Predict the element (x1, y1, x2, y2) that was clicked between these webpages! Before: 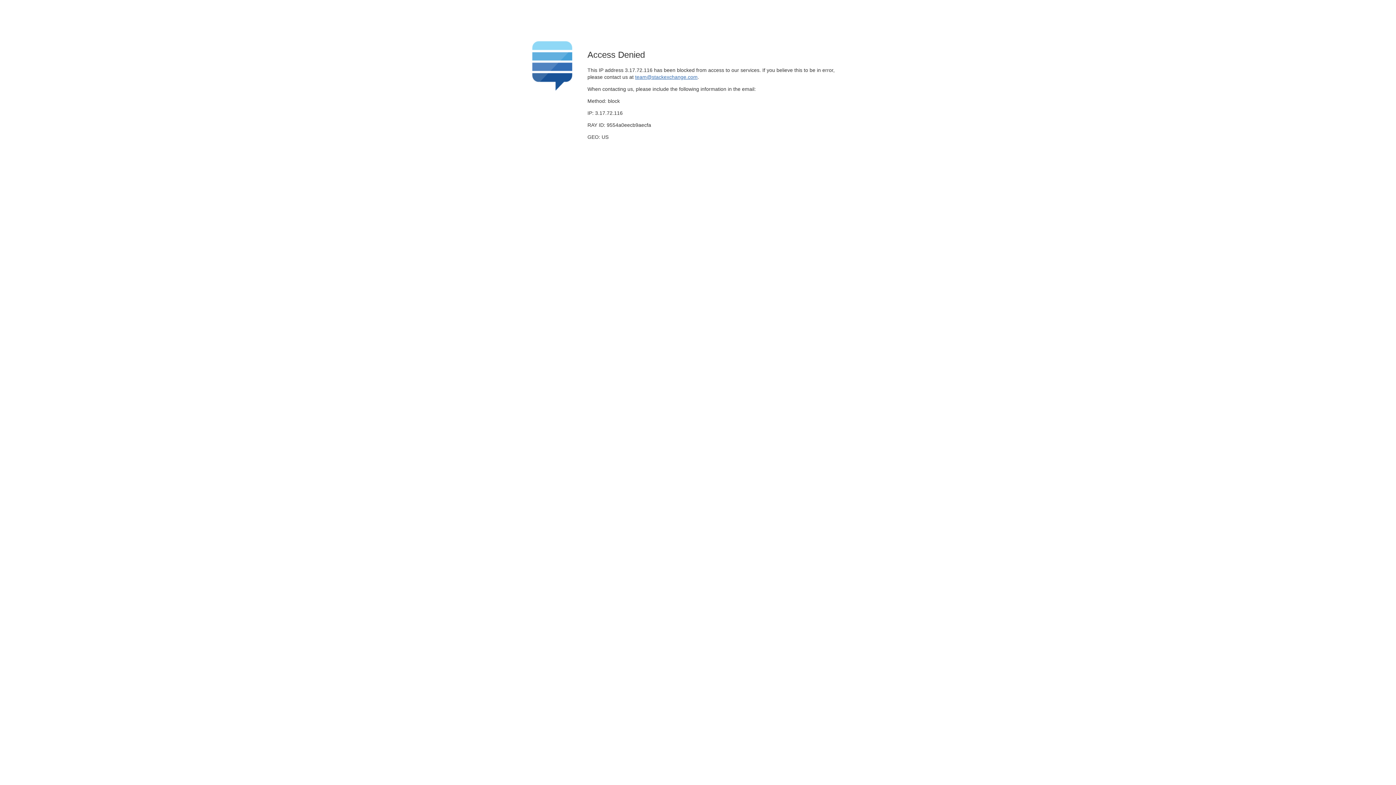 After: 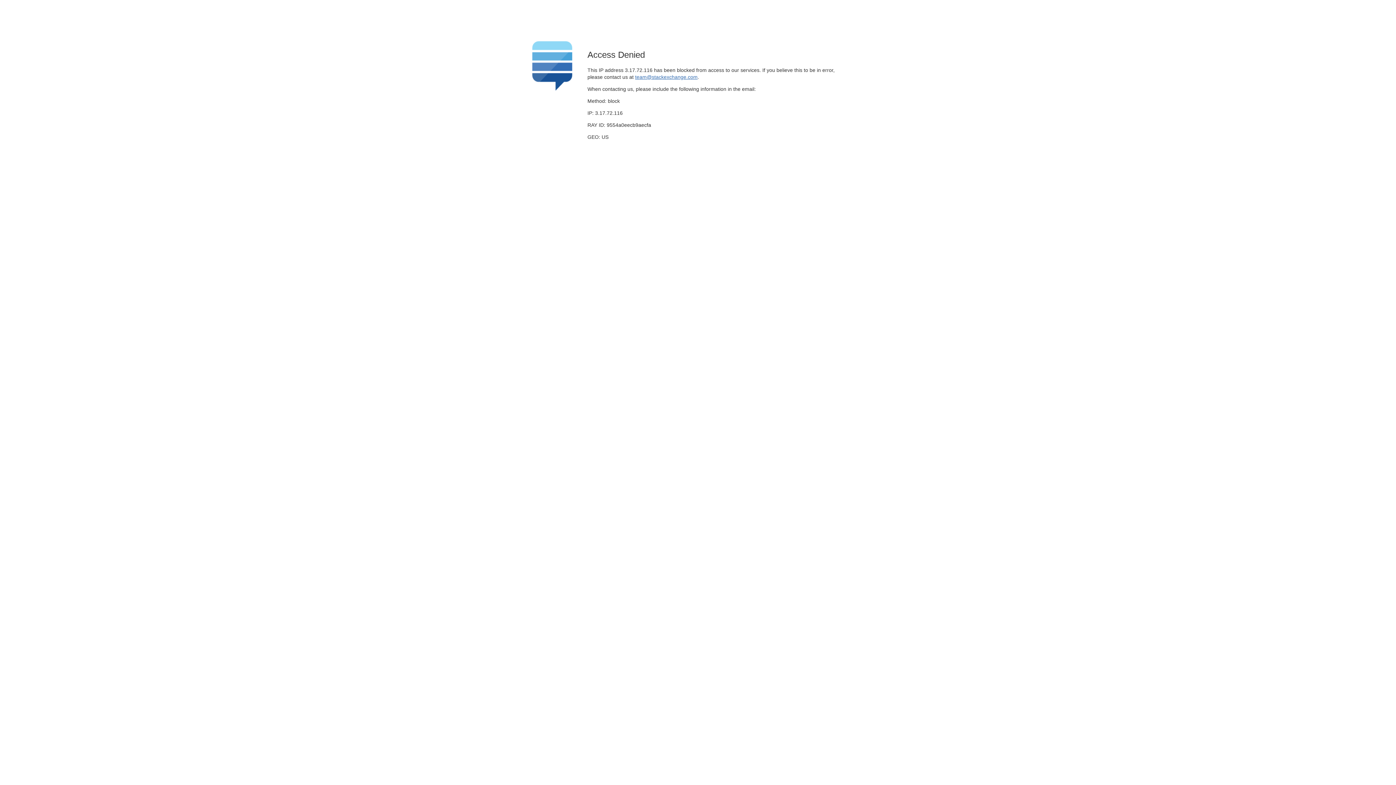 Action: label: team@stackexchange.com bbox: (635, 74, 697, 79)